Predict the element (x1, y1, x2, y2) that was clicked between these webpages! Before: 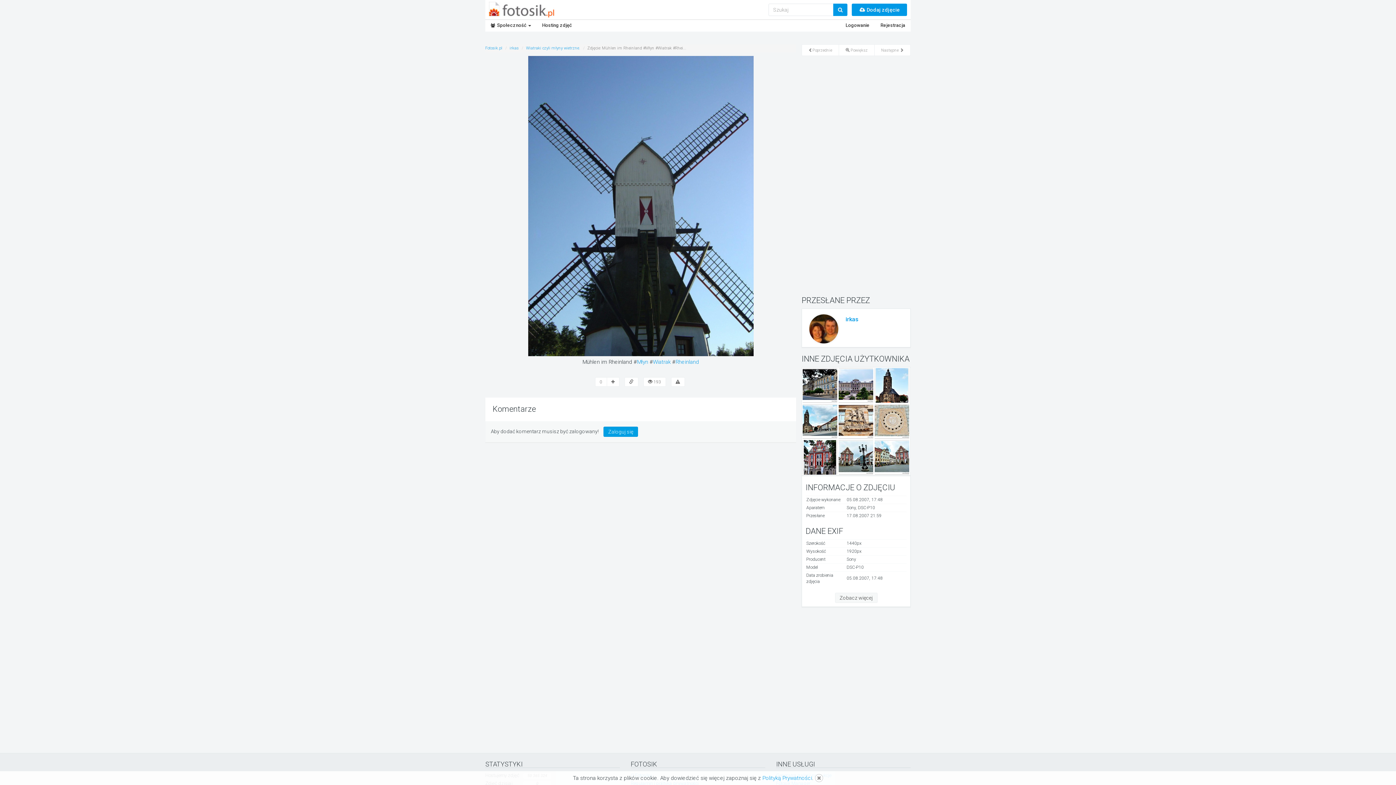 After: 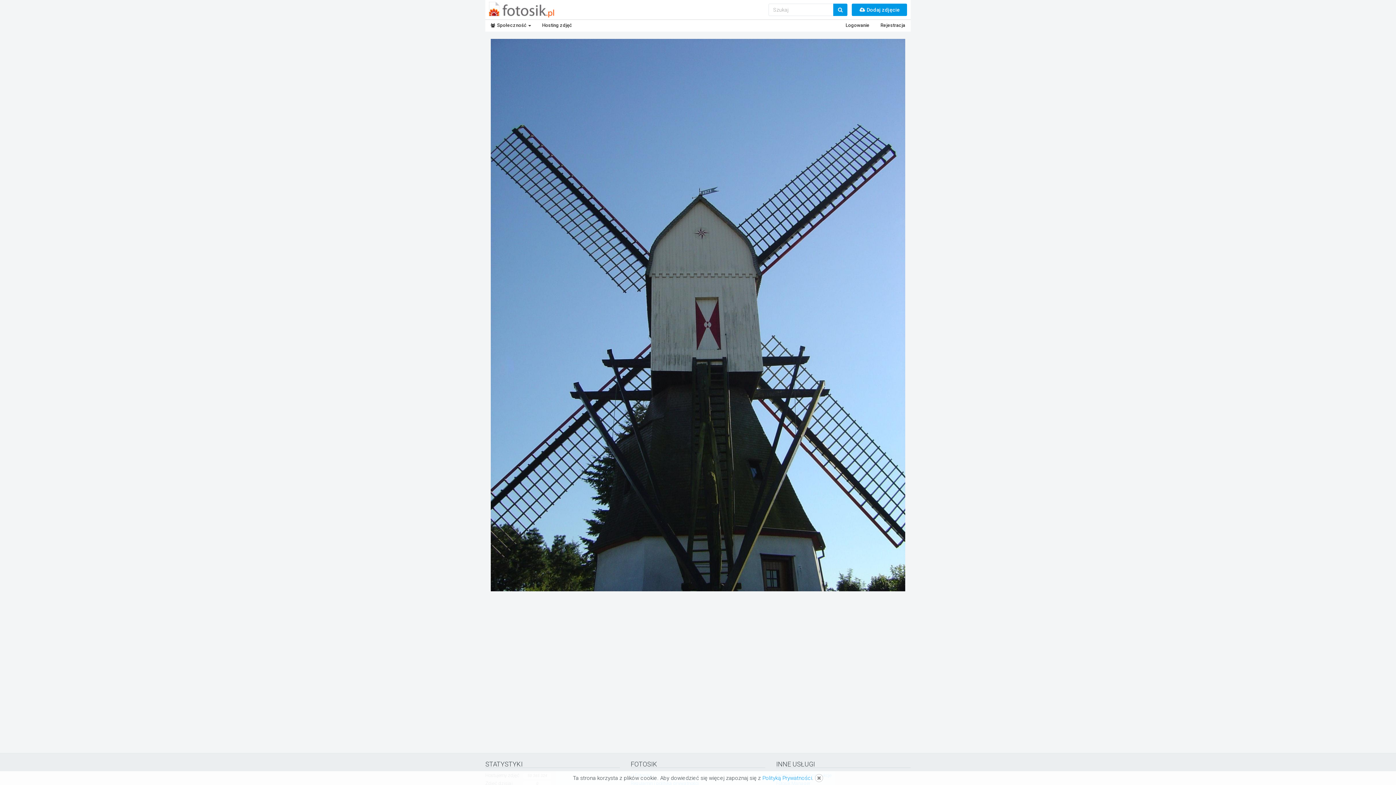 Action: bbox: (528, 202, 753, 209)